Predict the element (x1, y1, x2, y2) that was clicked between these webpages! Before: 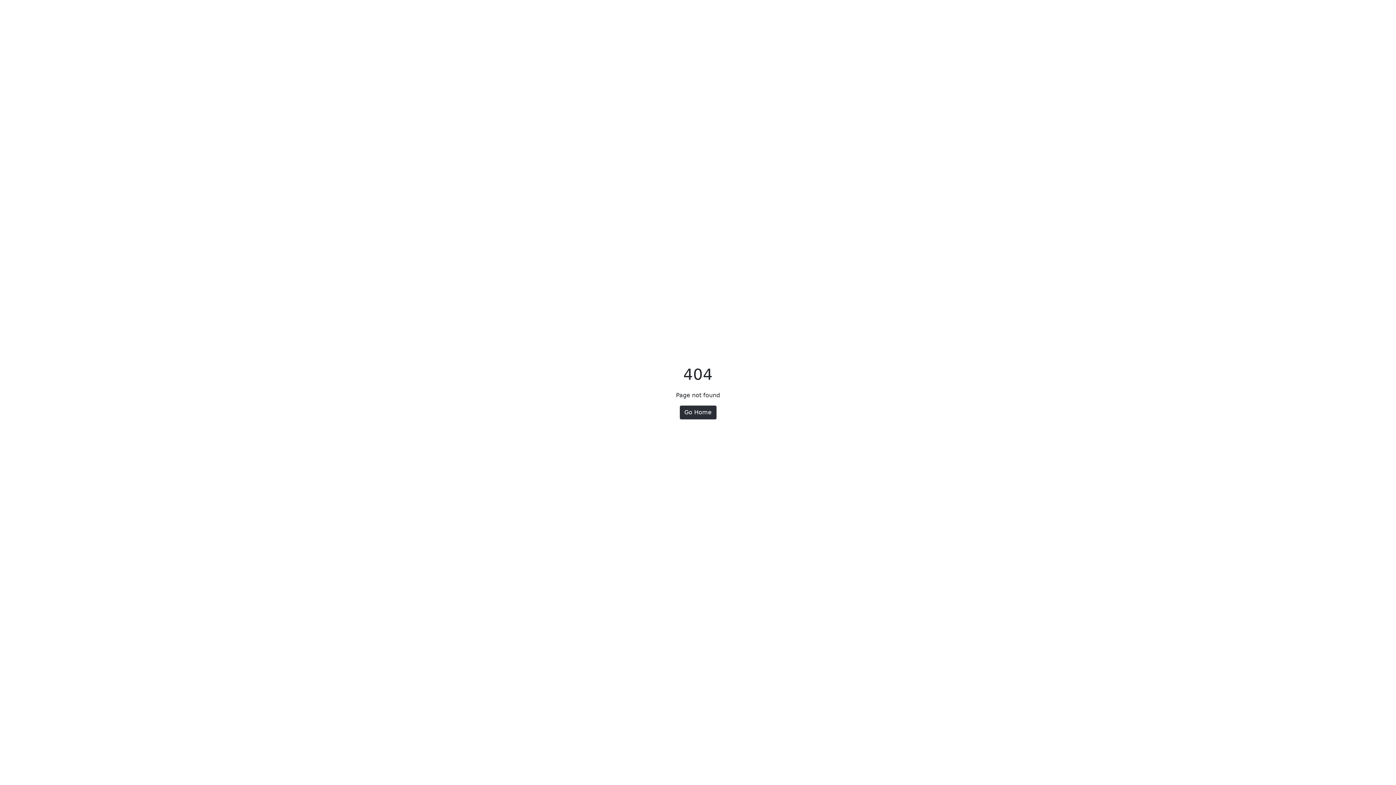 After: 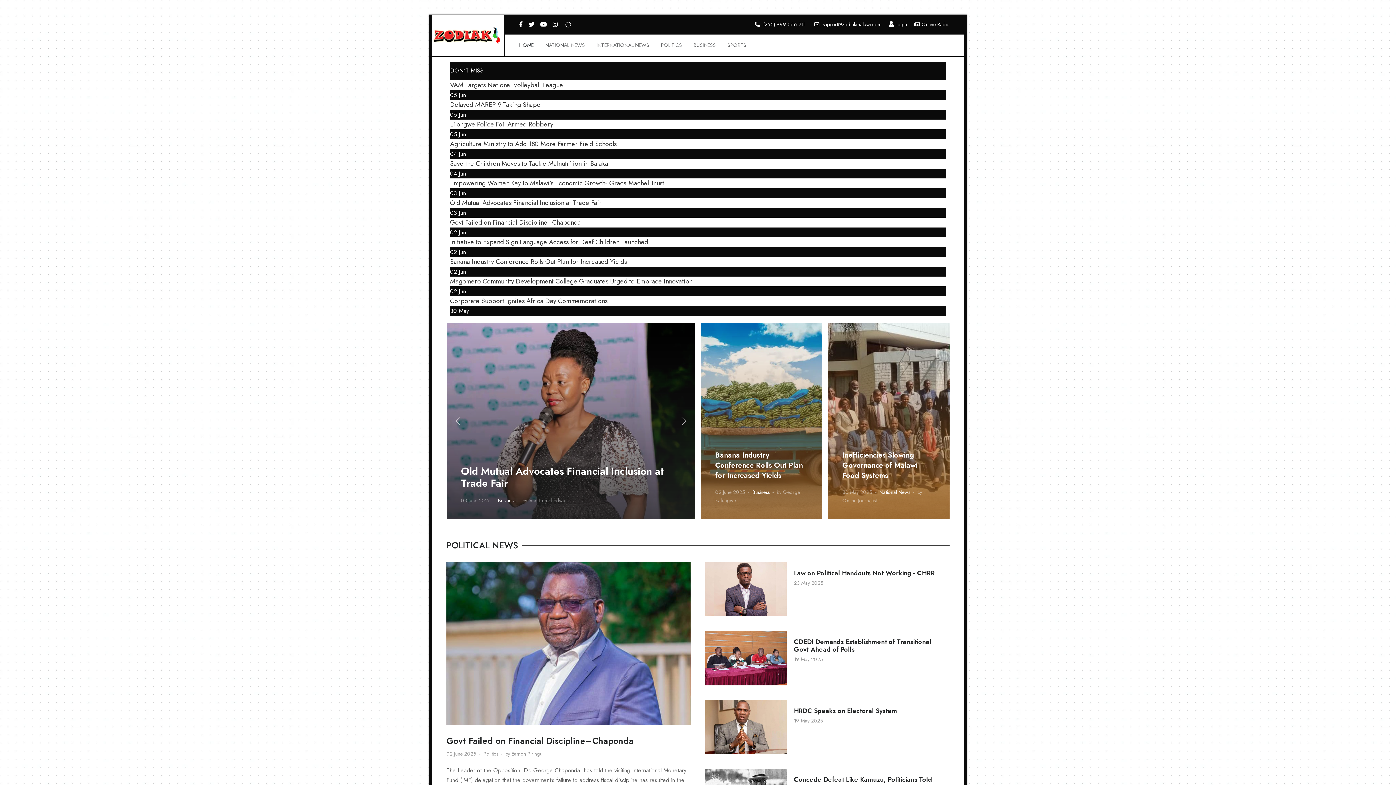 Action: label: Go Home bbox: (679, 405, 716, 419)